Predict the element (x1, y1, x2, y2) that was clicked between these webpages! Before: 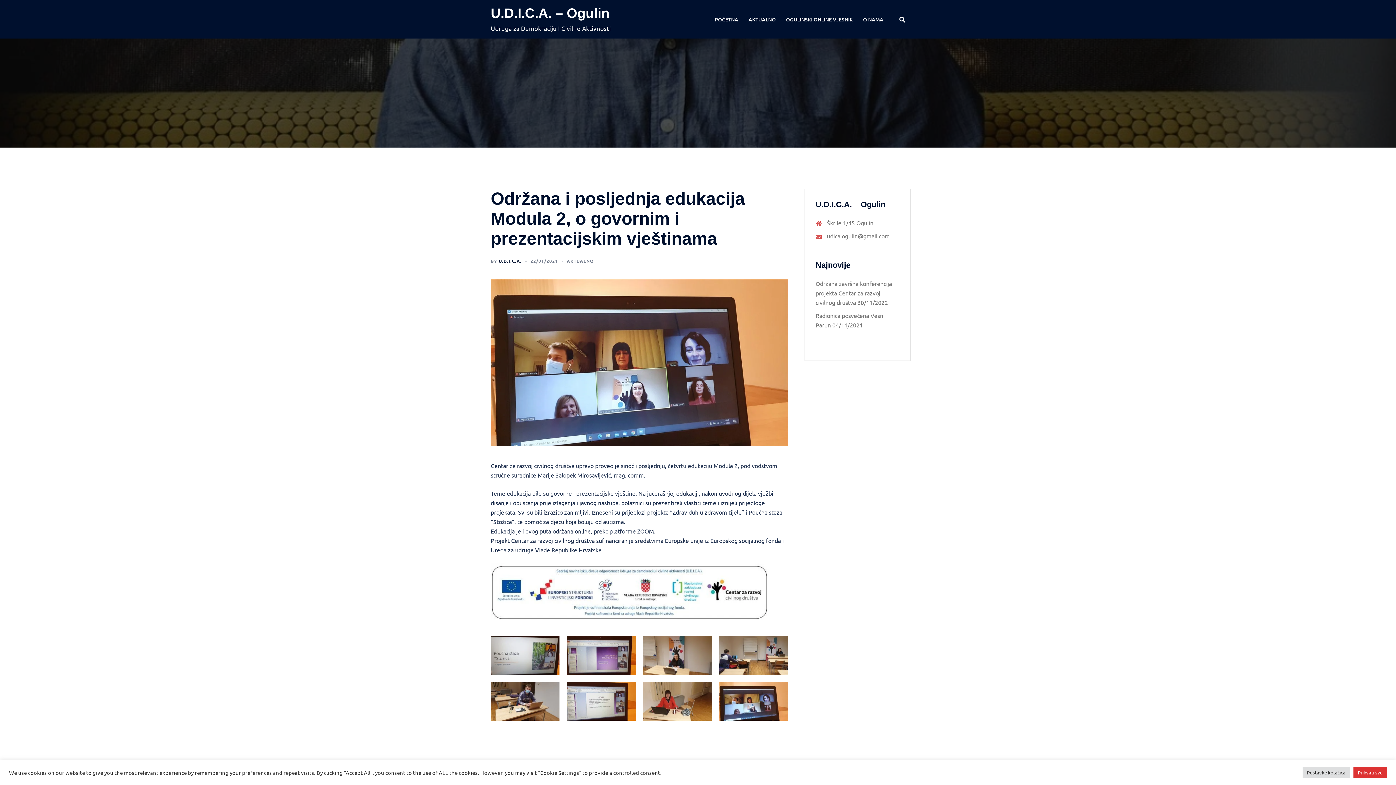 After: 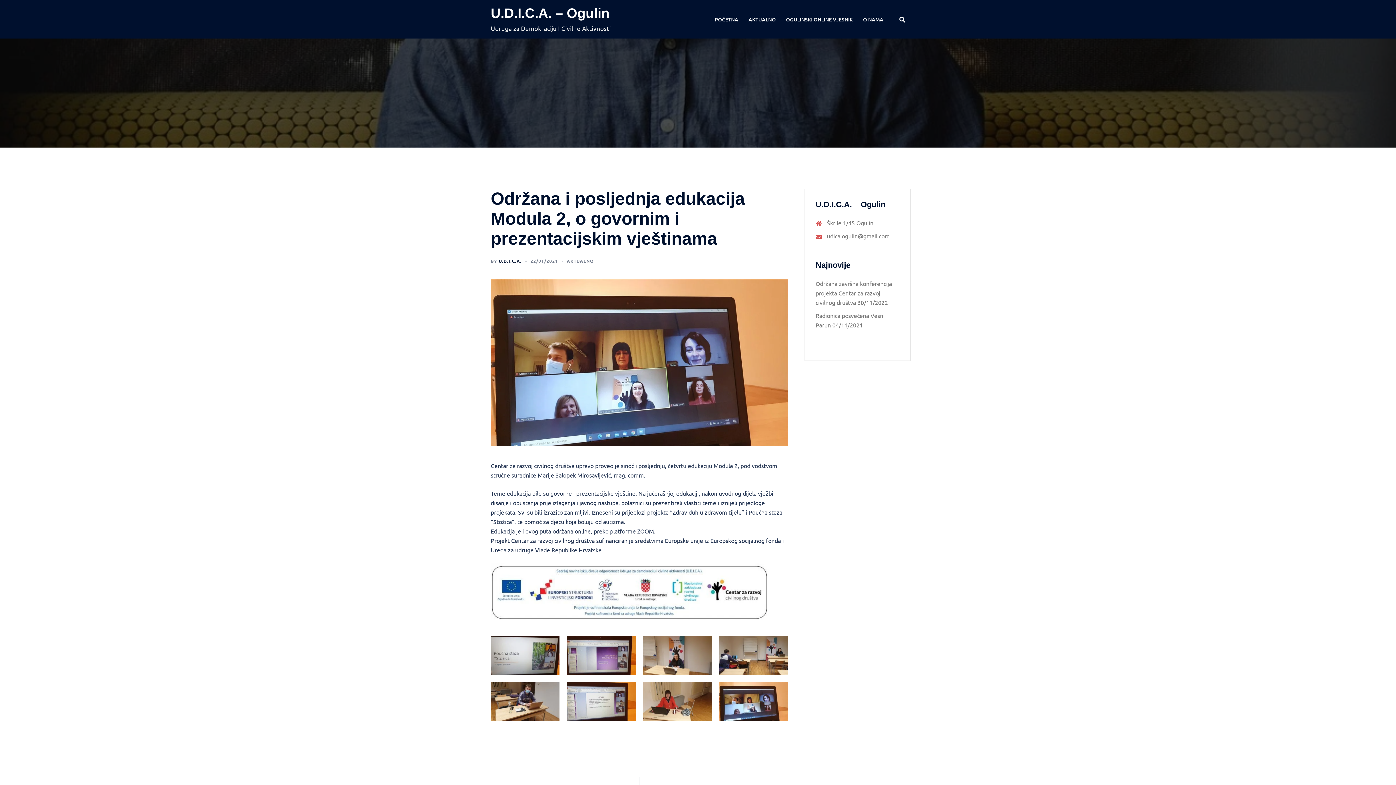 Action: label: Prihvati sve bbox: (1353, 767, 1387, 778)